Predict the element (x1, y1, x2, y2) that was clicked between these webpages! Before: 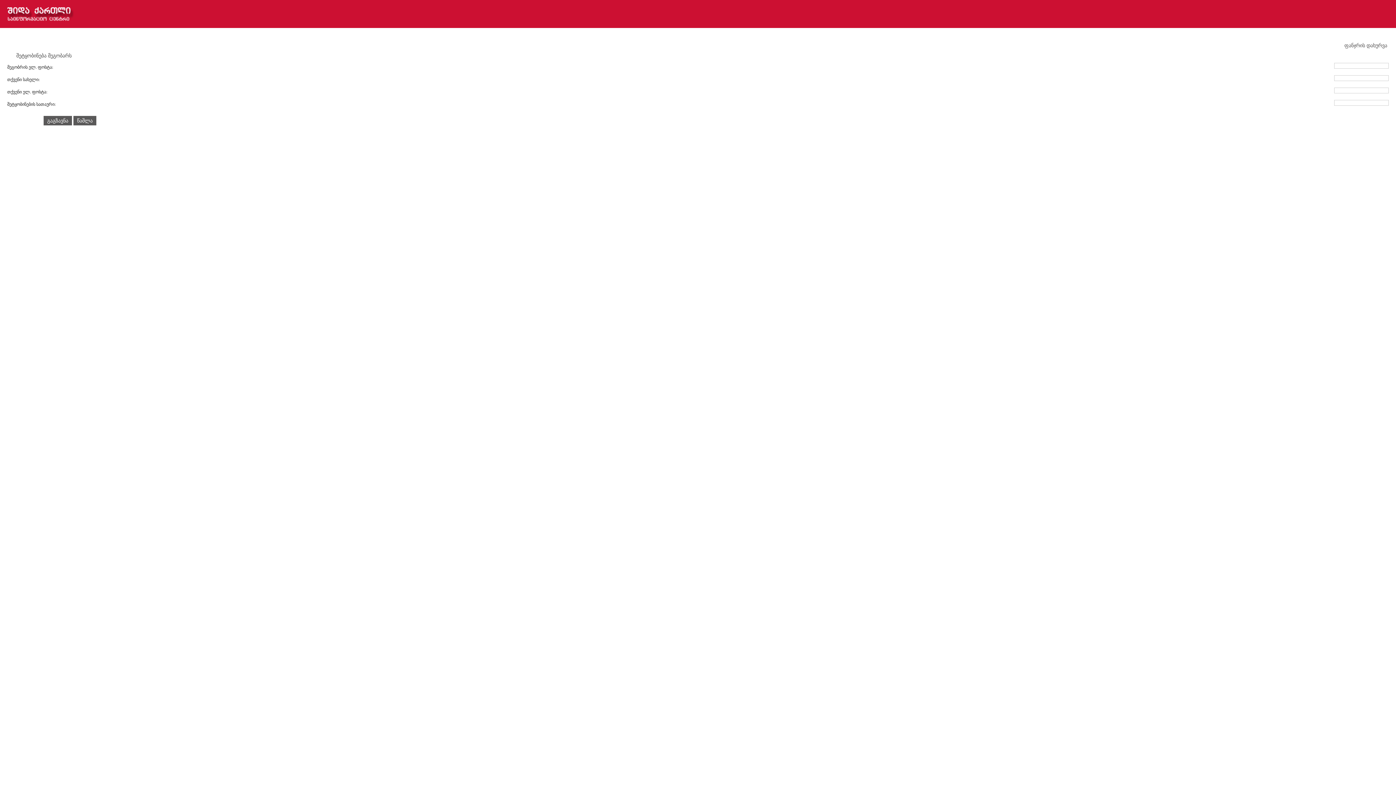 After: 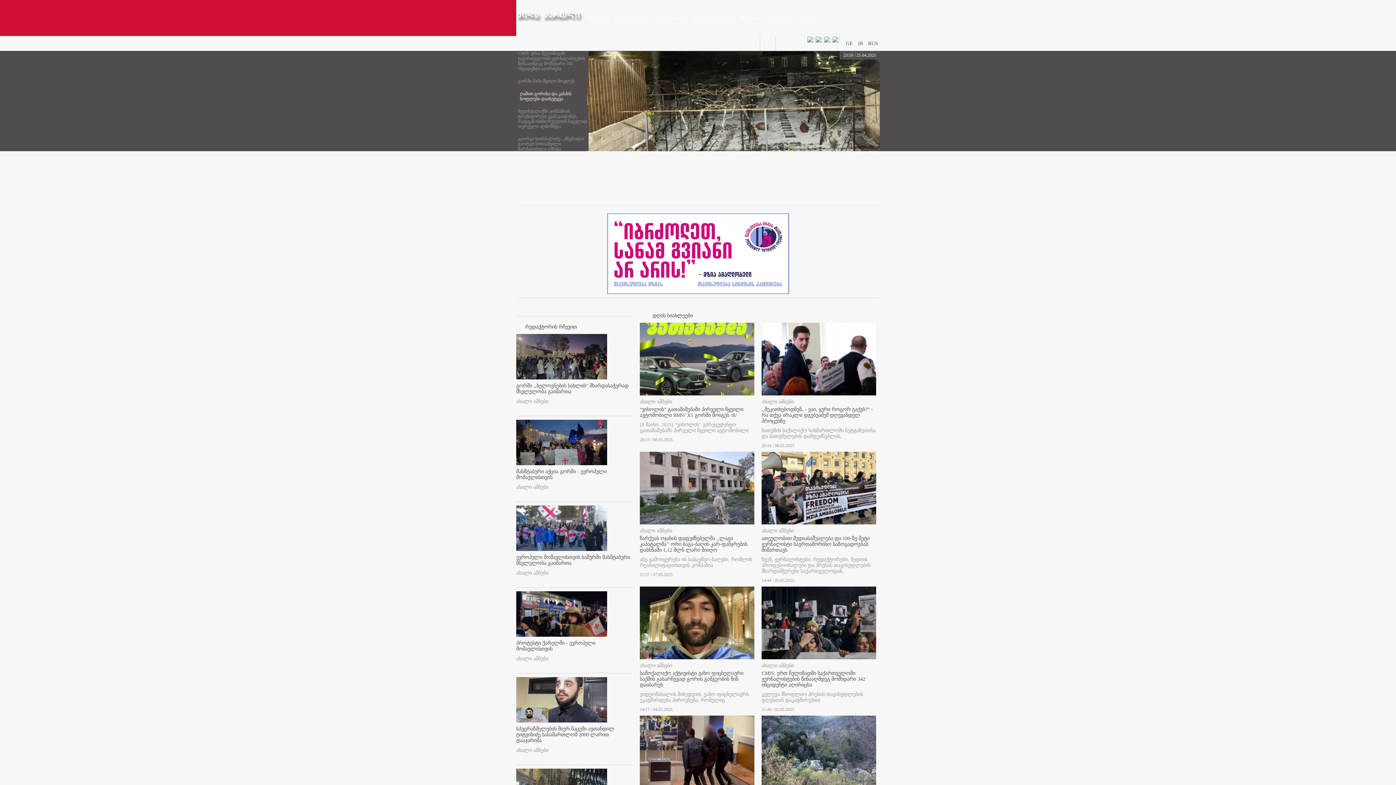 Action: bbox: (7, 10, 74, 16)